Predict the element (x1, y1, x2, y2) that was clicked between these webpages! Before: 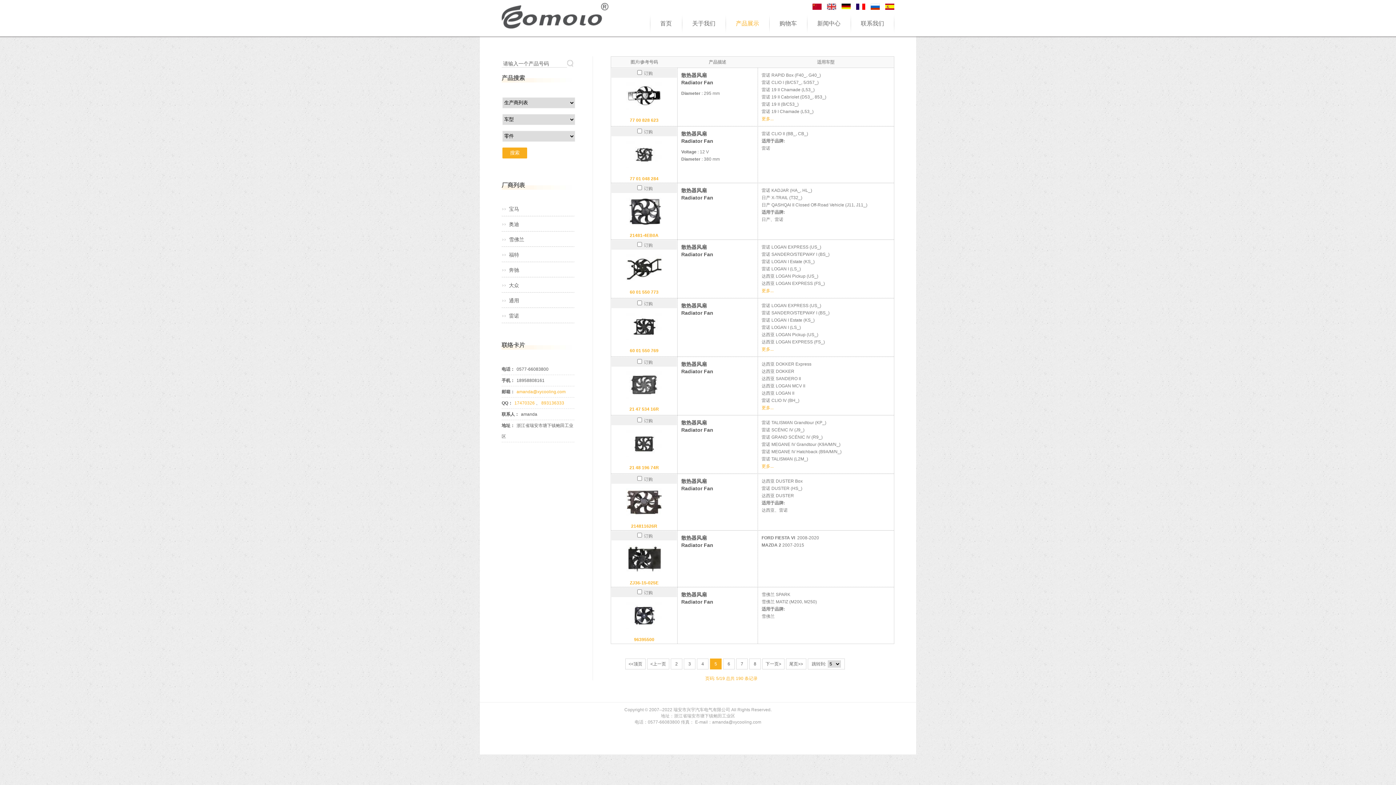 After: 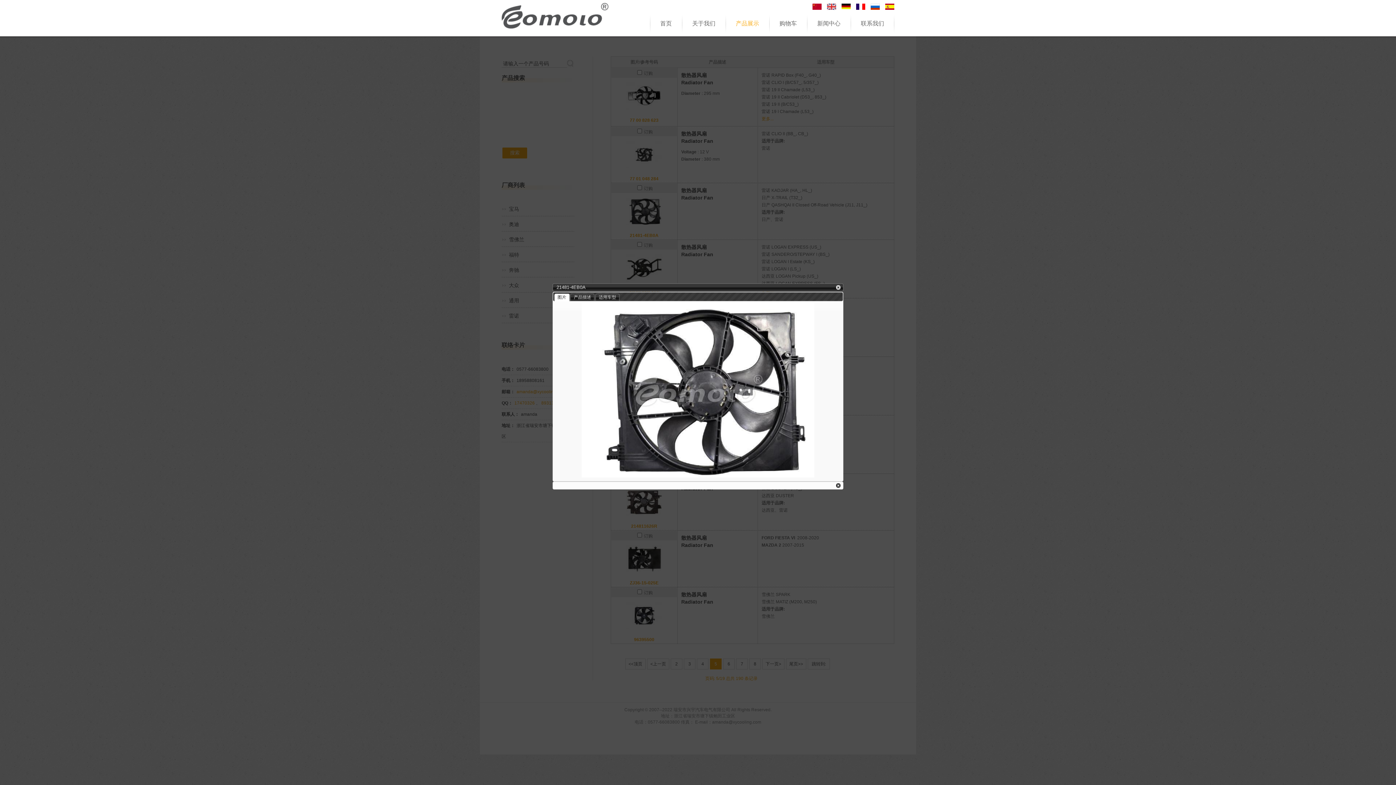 Action: bbox: (630, 233, 658, 238) label: 21481-4EB0A